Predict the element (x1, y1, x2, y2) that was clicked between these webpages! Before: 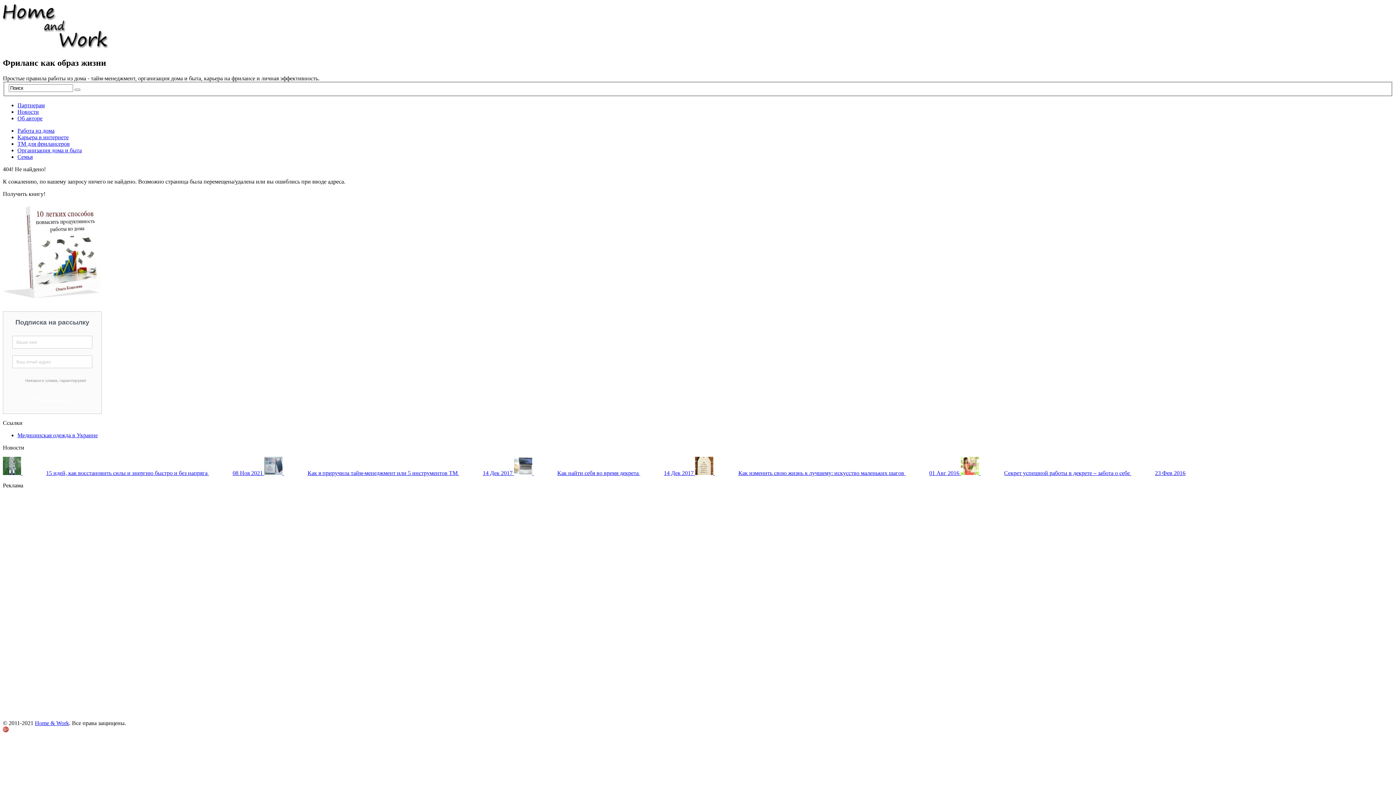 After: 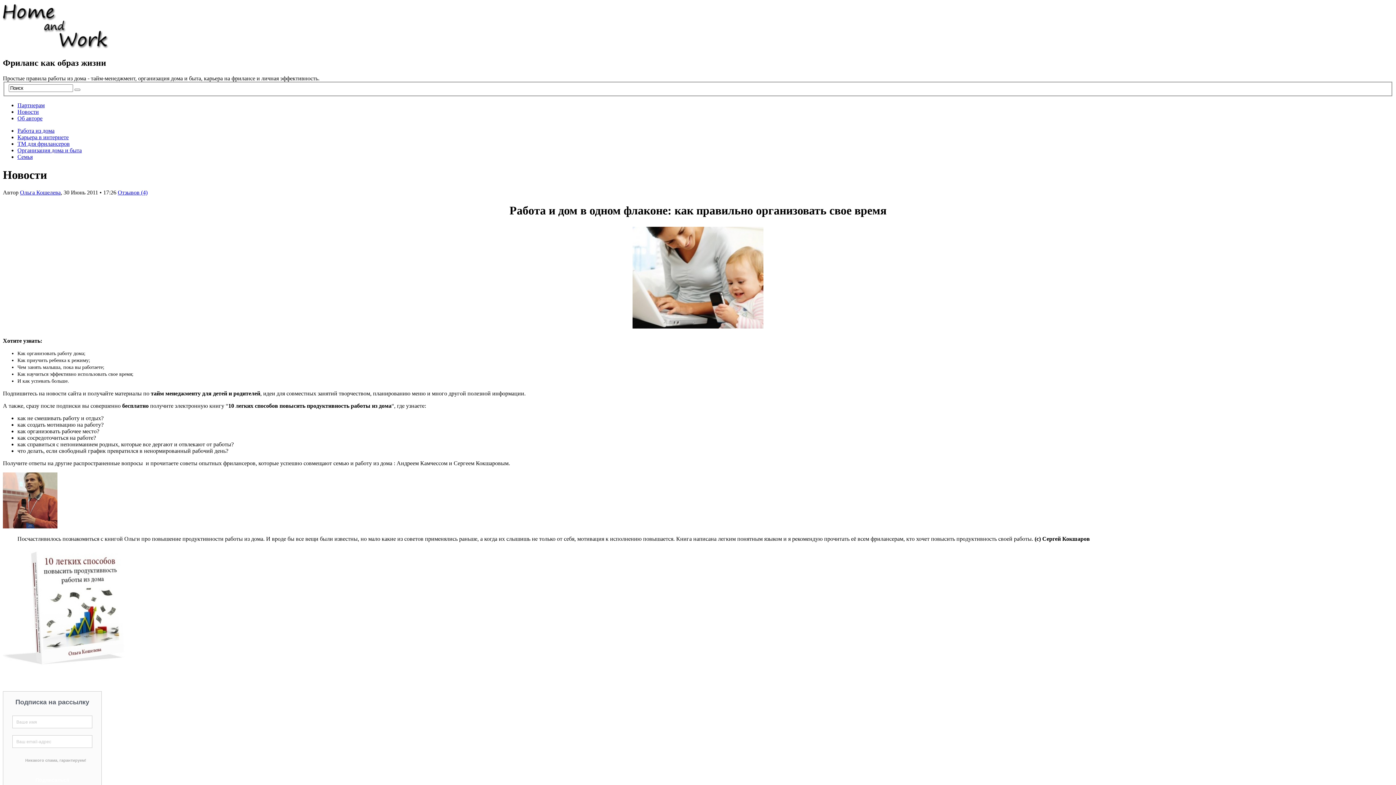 Action: bbox: (17, 108, 38, 115) label: Новости